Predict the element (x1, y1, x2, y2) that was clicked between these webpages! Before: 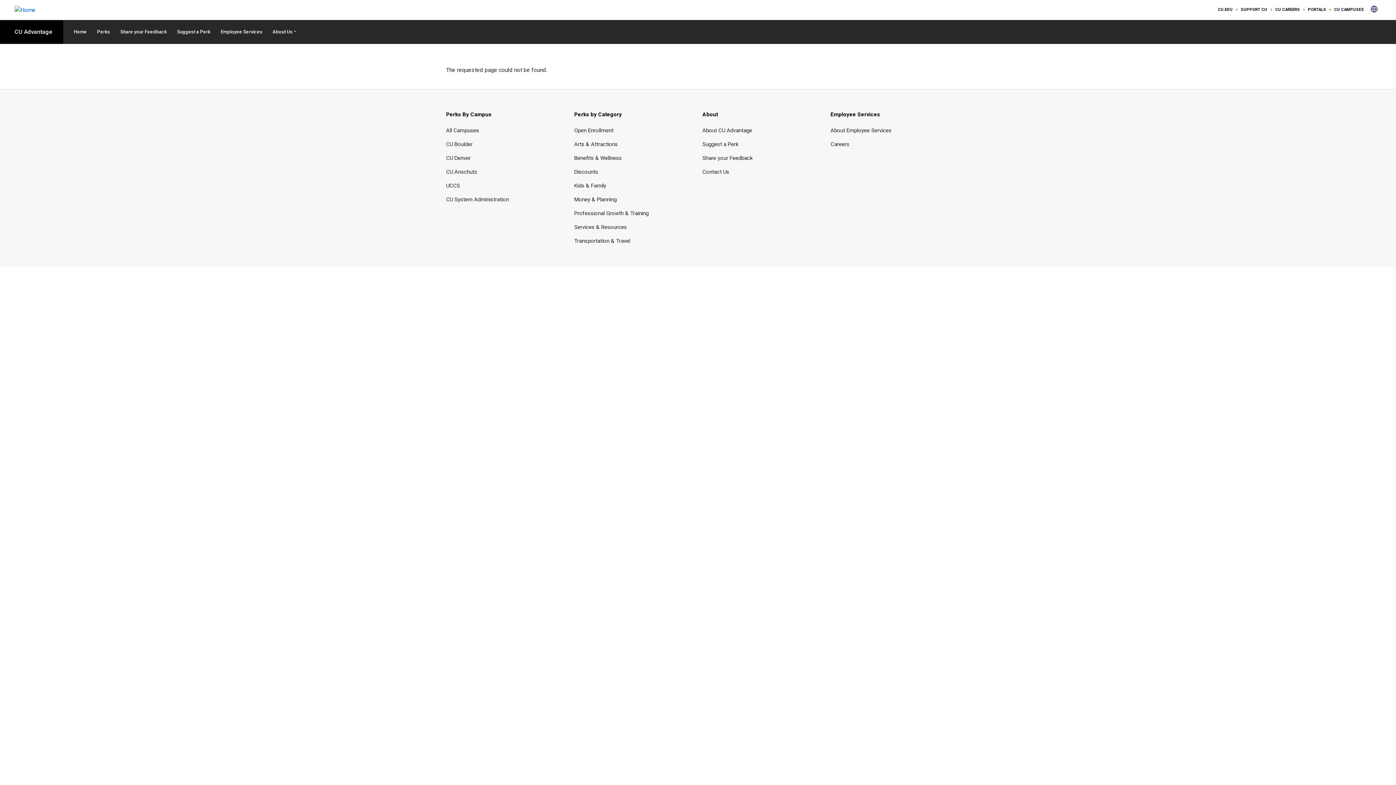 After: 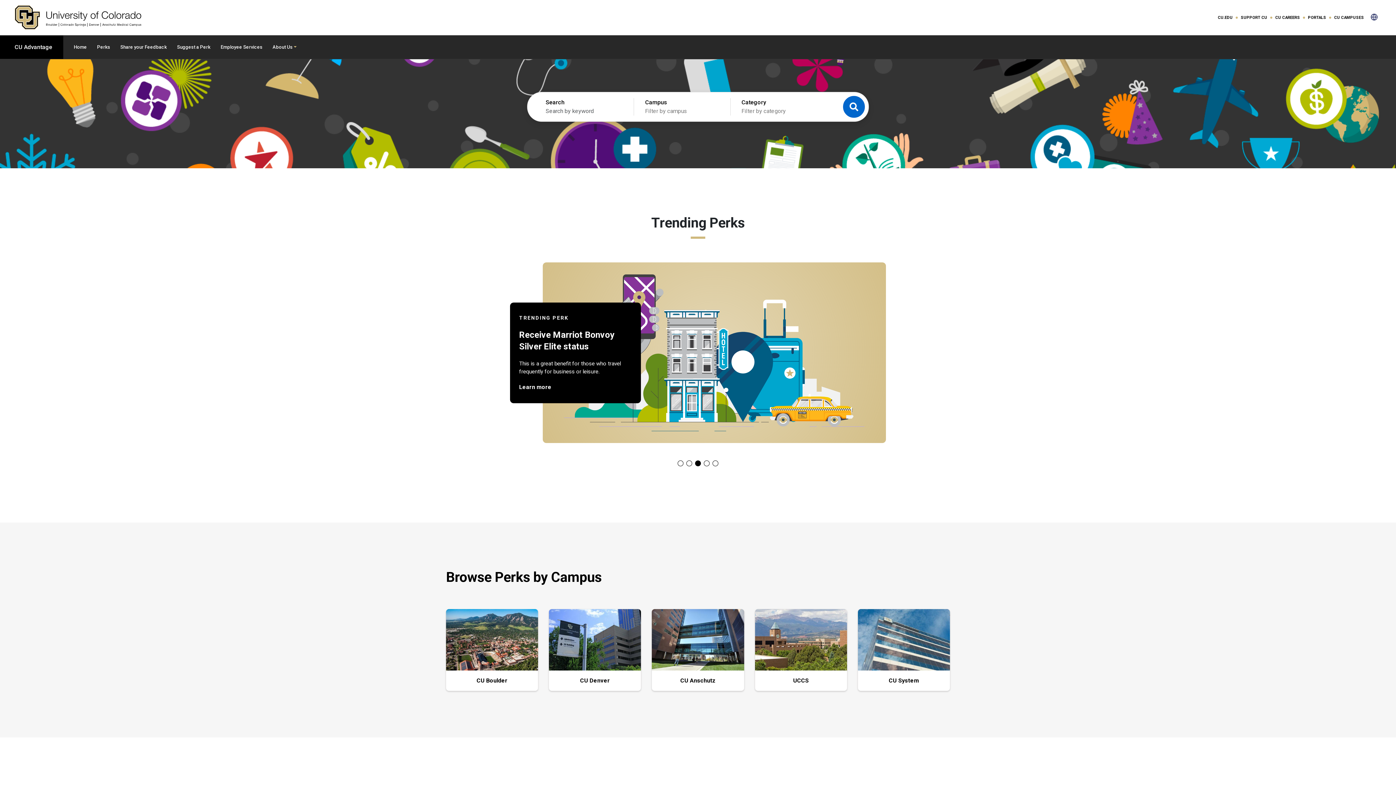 Action: bbox: (70, 25, 90, 38) label: Home